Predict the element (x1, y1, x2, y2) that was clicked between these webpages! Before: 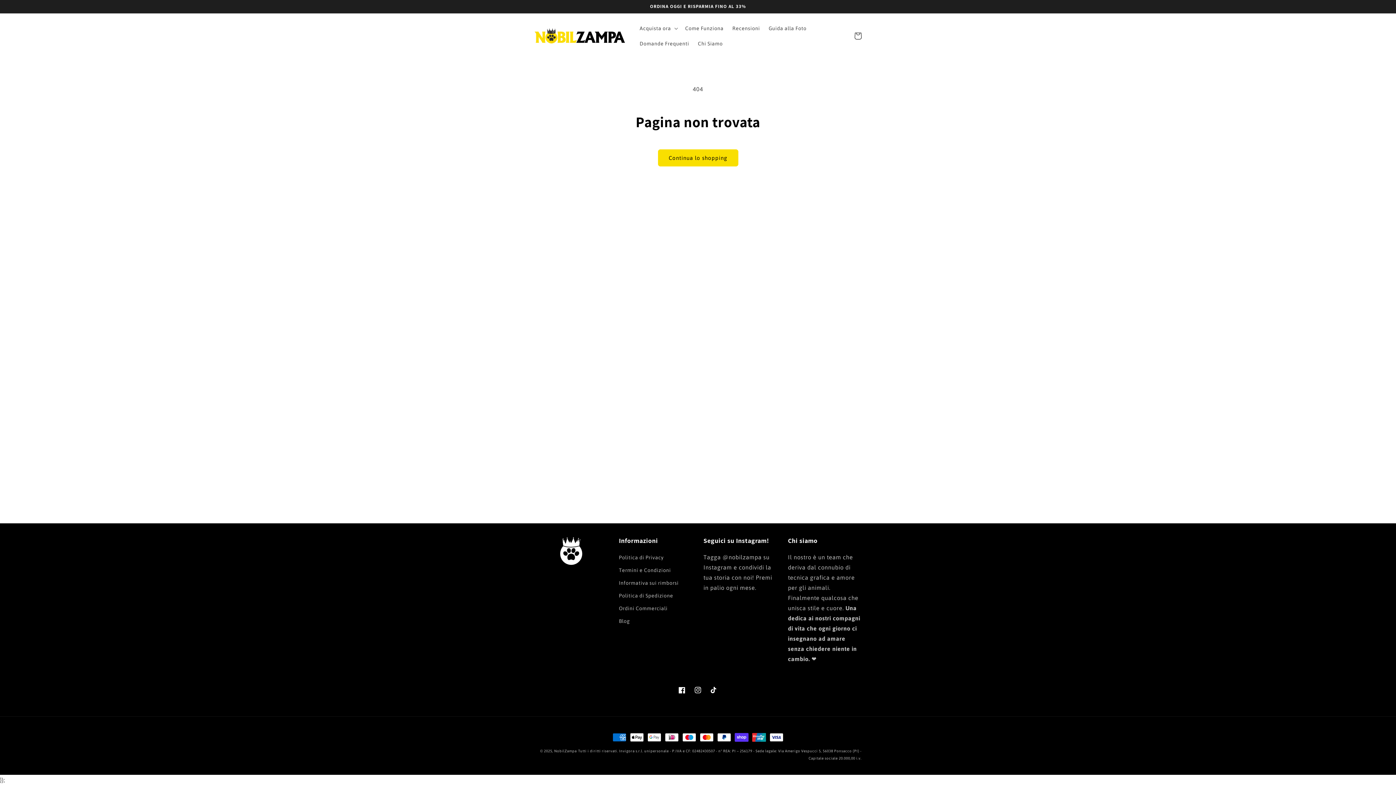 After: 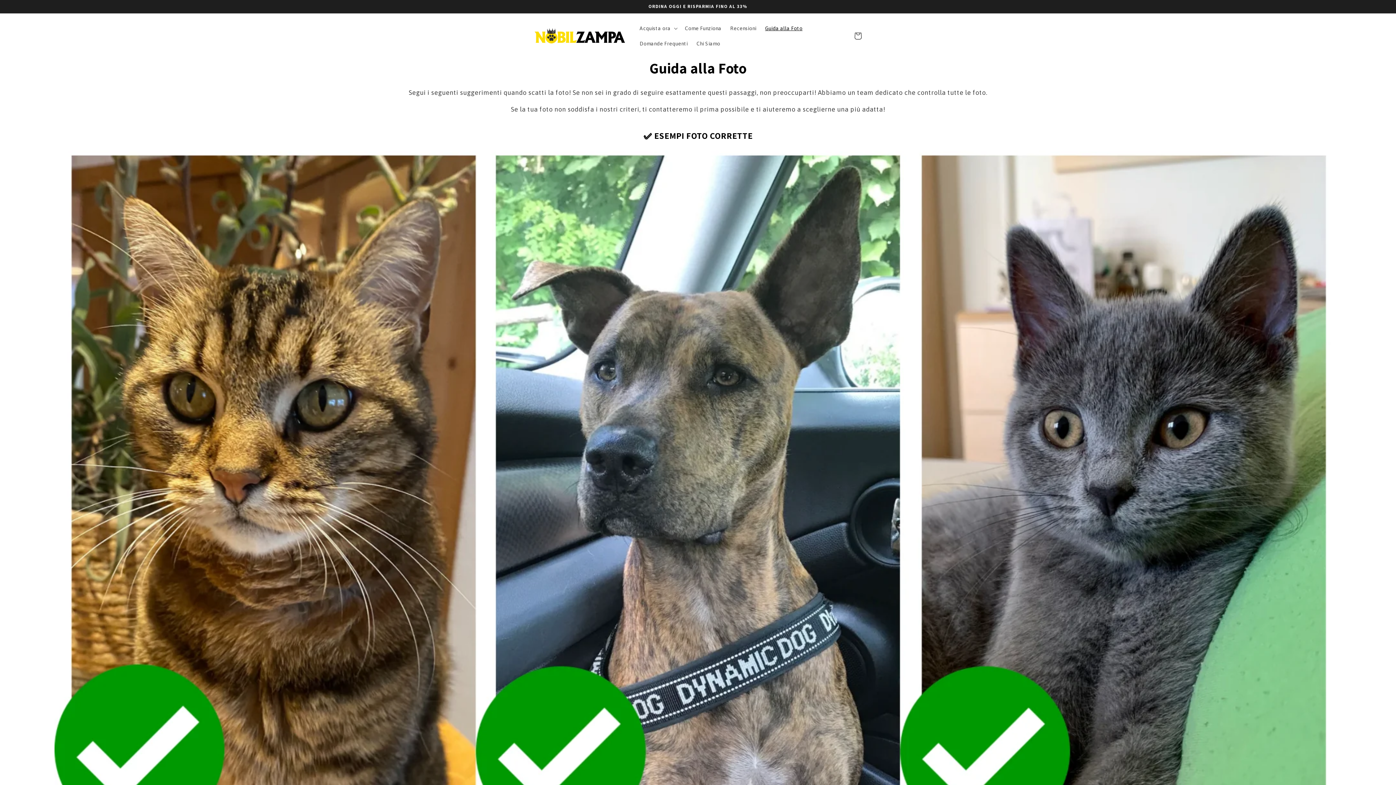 Action: label: Guida alla Foto bbox: (764, 20, 811, 36)